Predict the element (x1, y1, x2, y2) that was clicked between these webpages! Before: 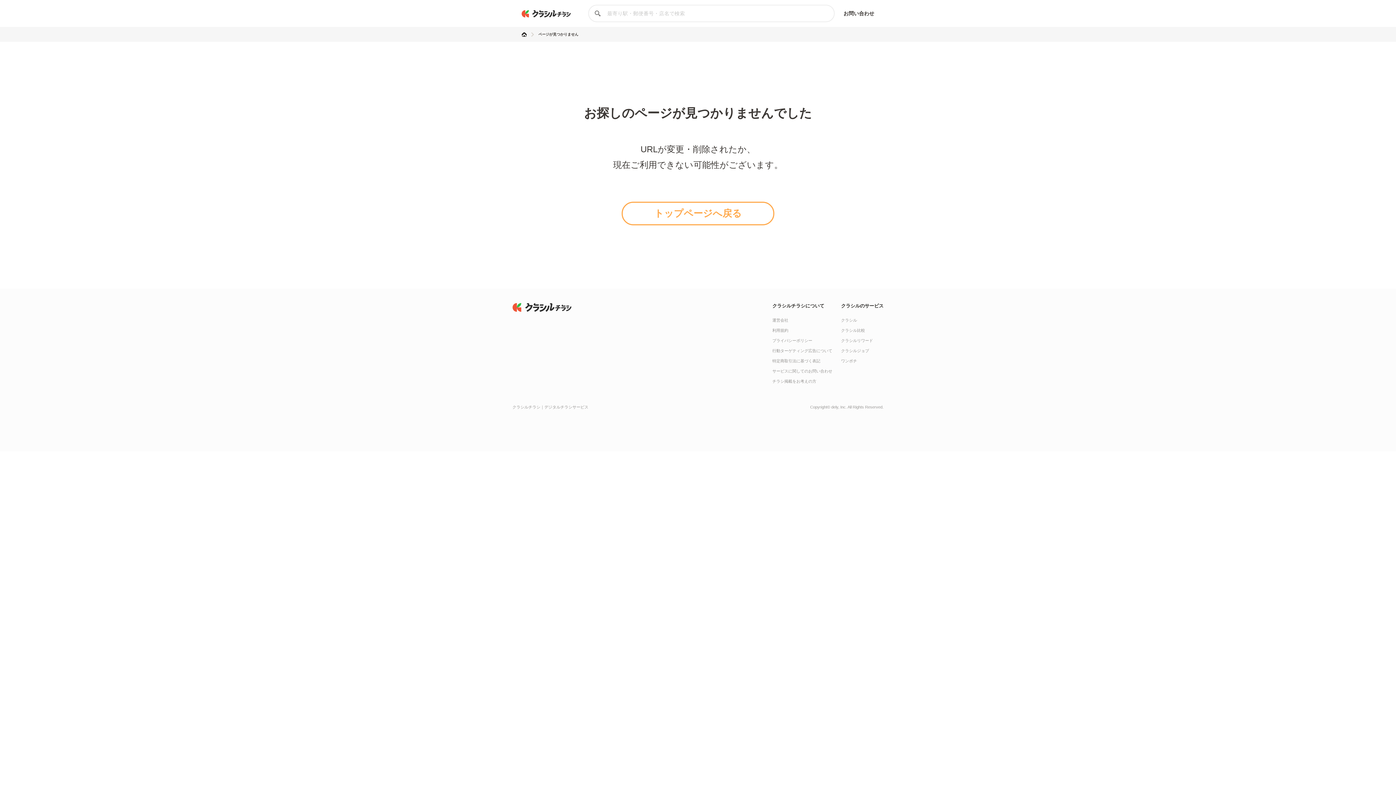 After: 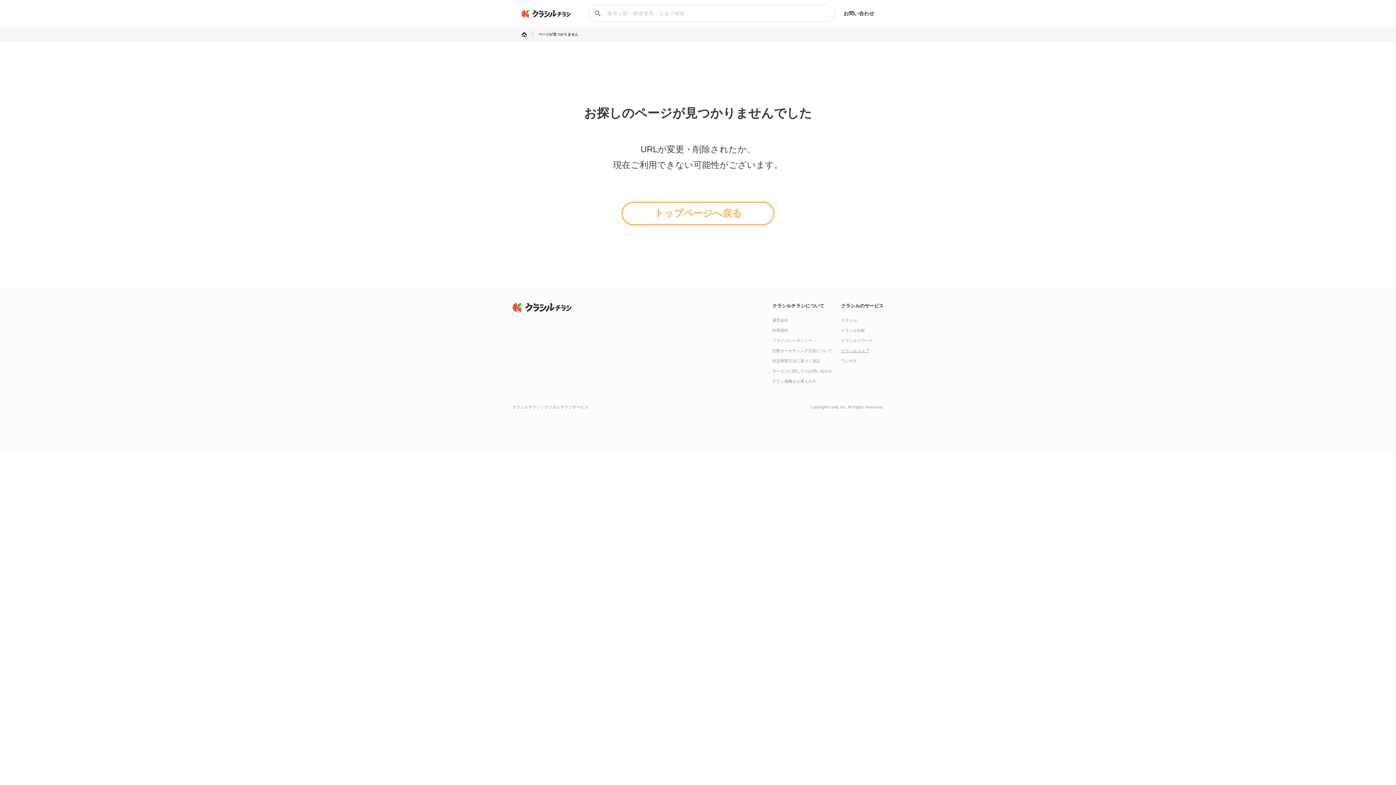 Action: label: クラシルジョブ bbox: (841, 348, 869, 353)